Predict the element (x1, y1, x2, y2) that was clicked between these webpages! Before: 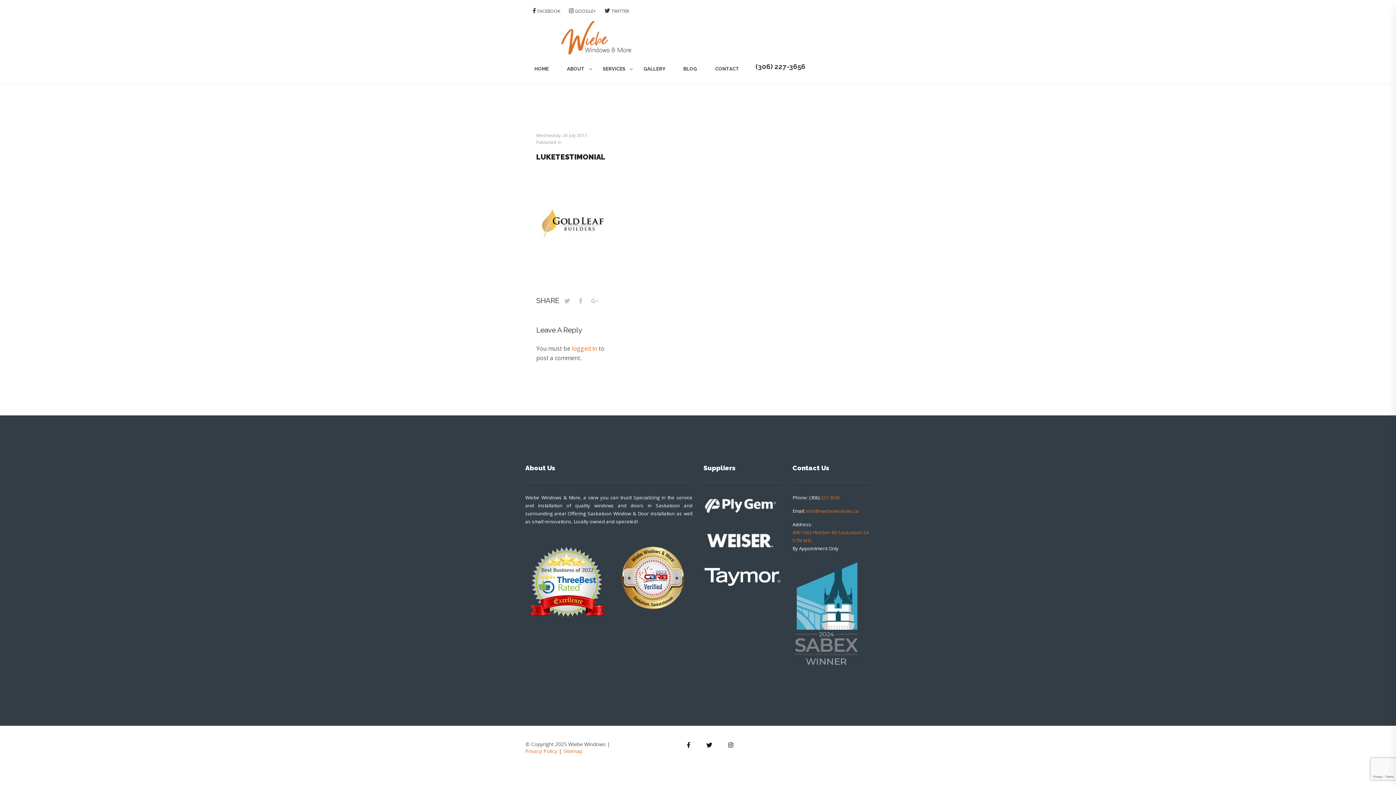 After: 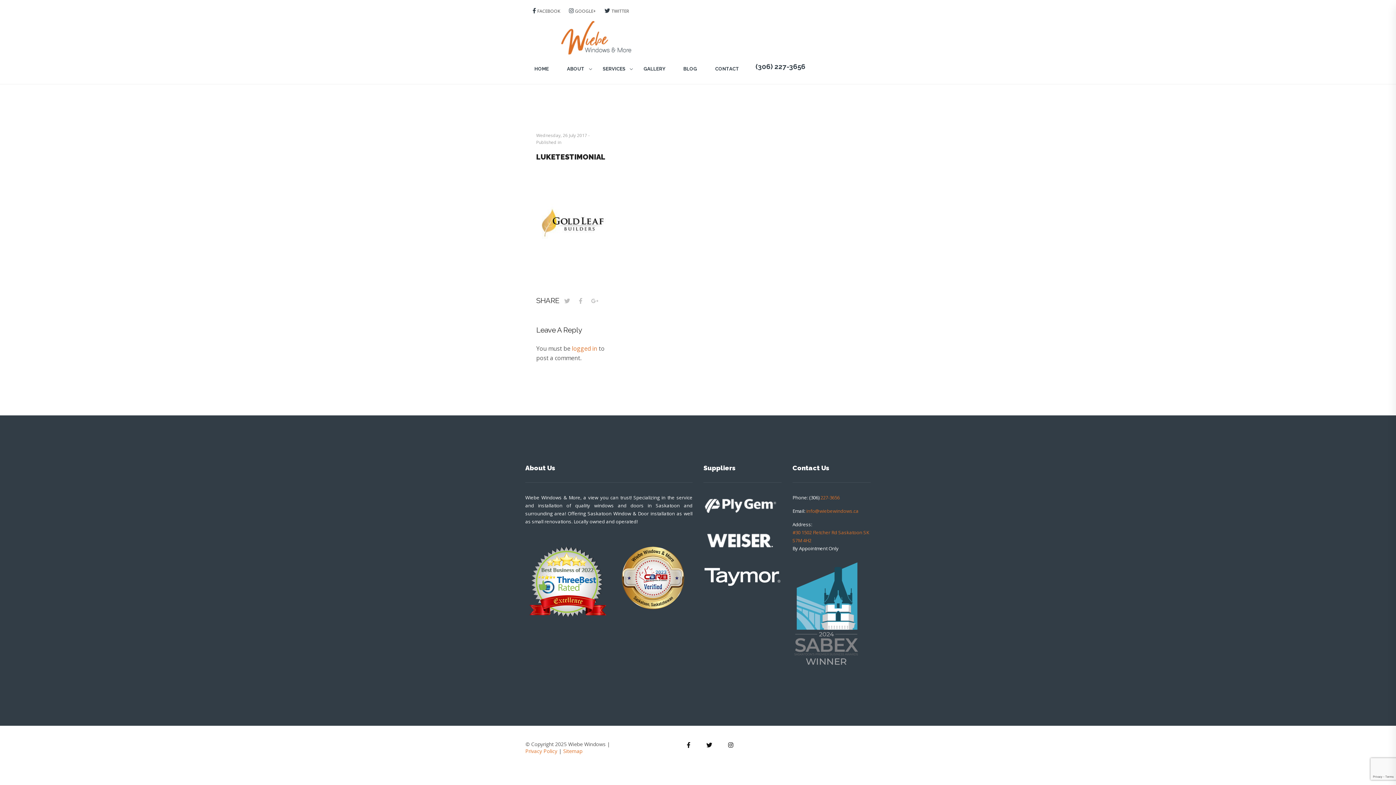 Action: label: S7M 4H2 bbox: (792, 537, 811, 544)